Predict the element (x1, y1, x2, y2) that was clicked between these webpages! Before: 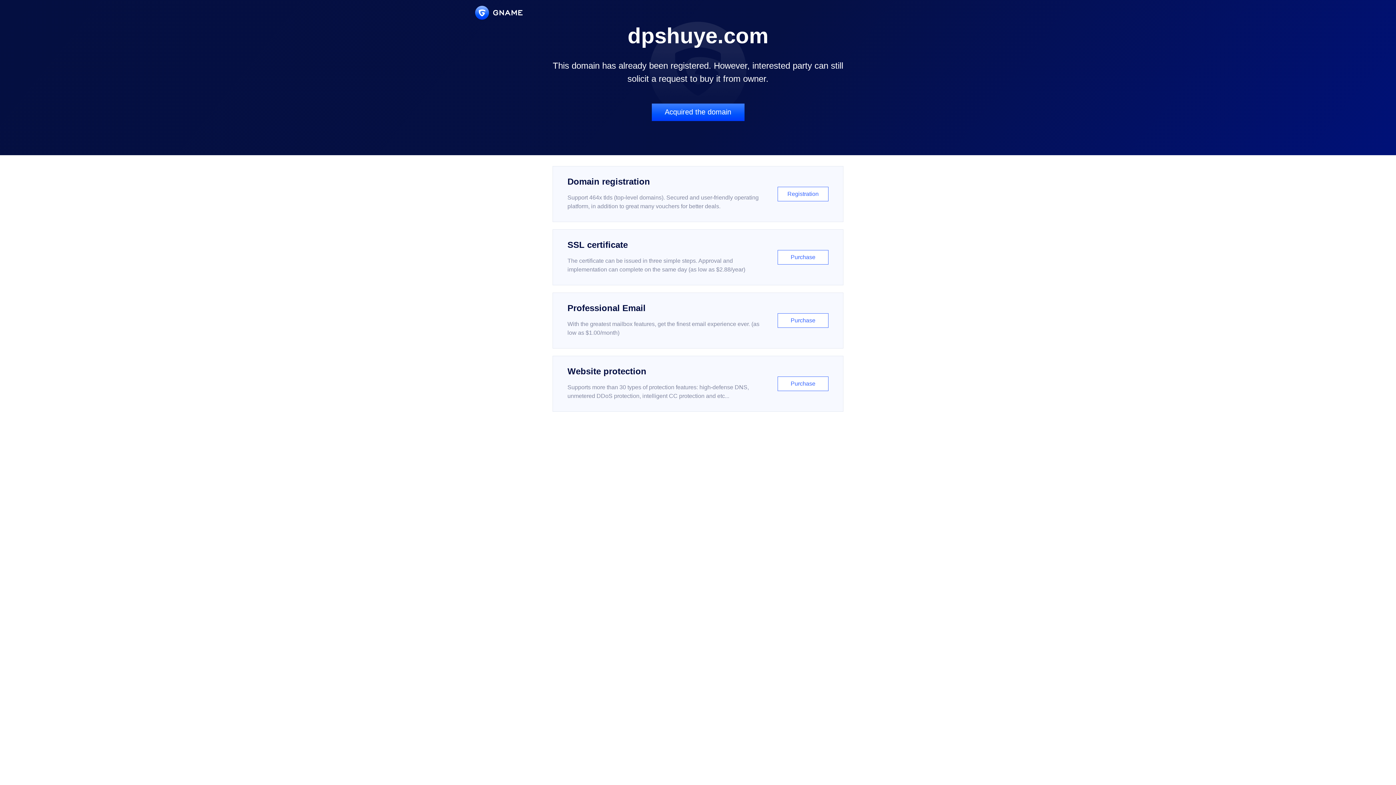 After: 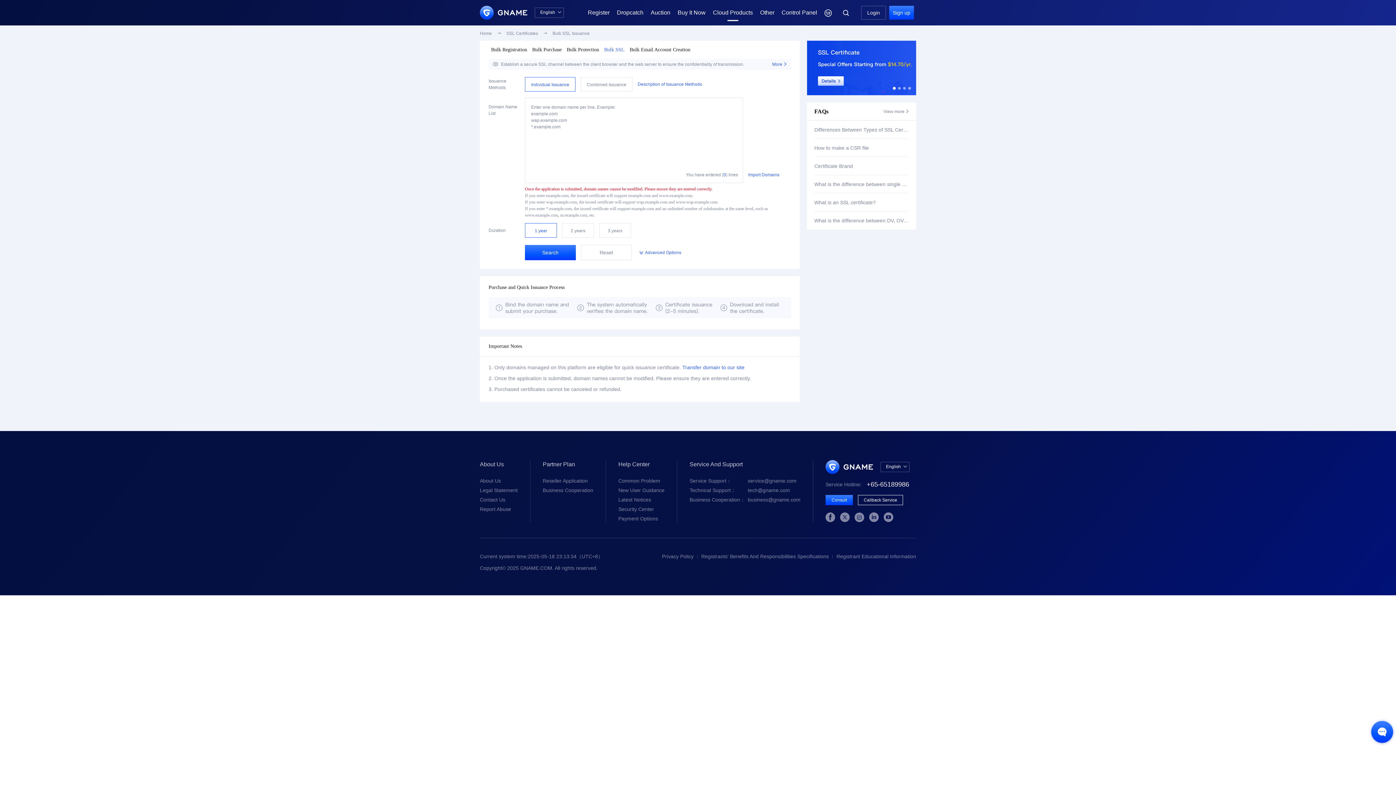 Action: bbox: (552, 229, 843, 285) label: SSL certificate

The certificate can be issued in three simple steps. Approval and implementation can complete on the same day (as low as $2.88/year)

Purchase